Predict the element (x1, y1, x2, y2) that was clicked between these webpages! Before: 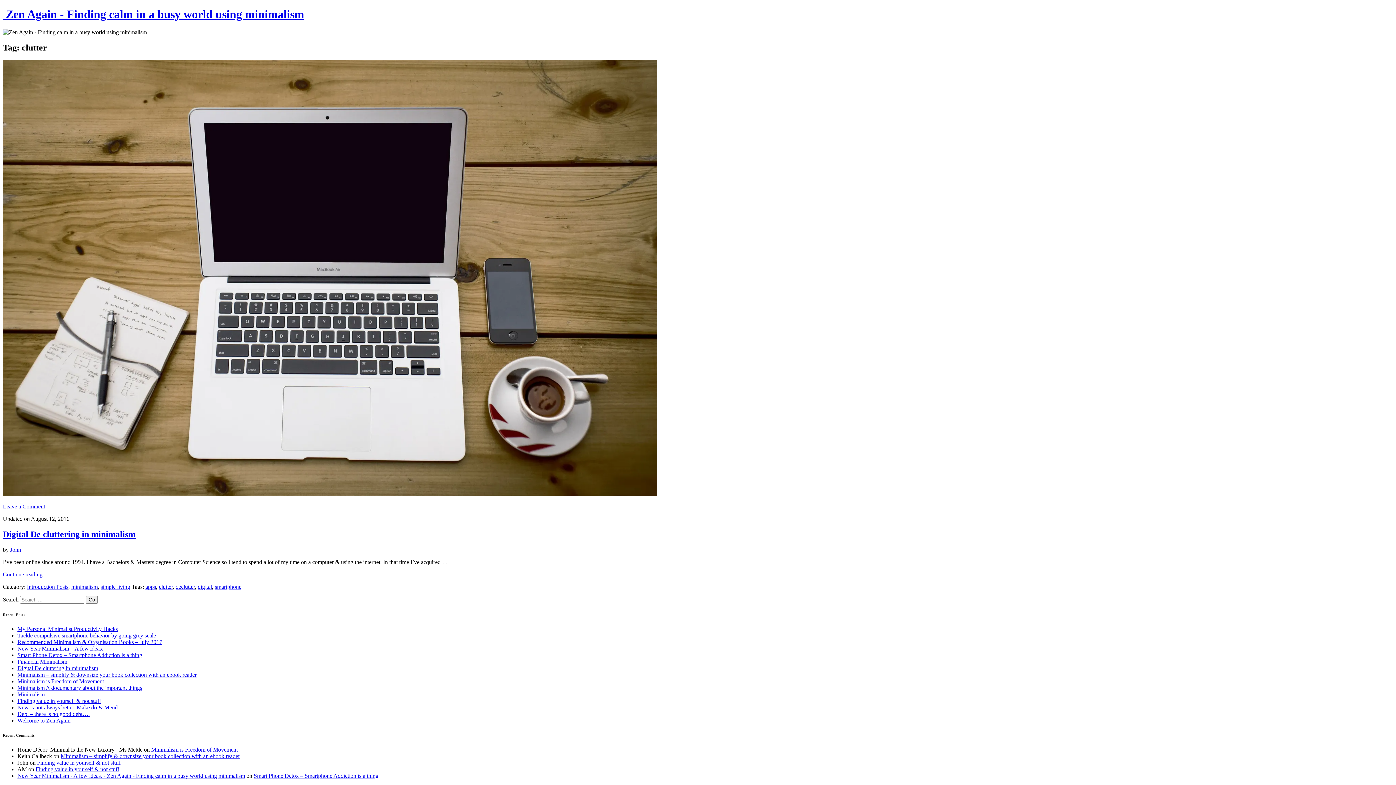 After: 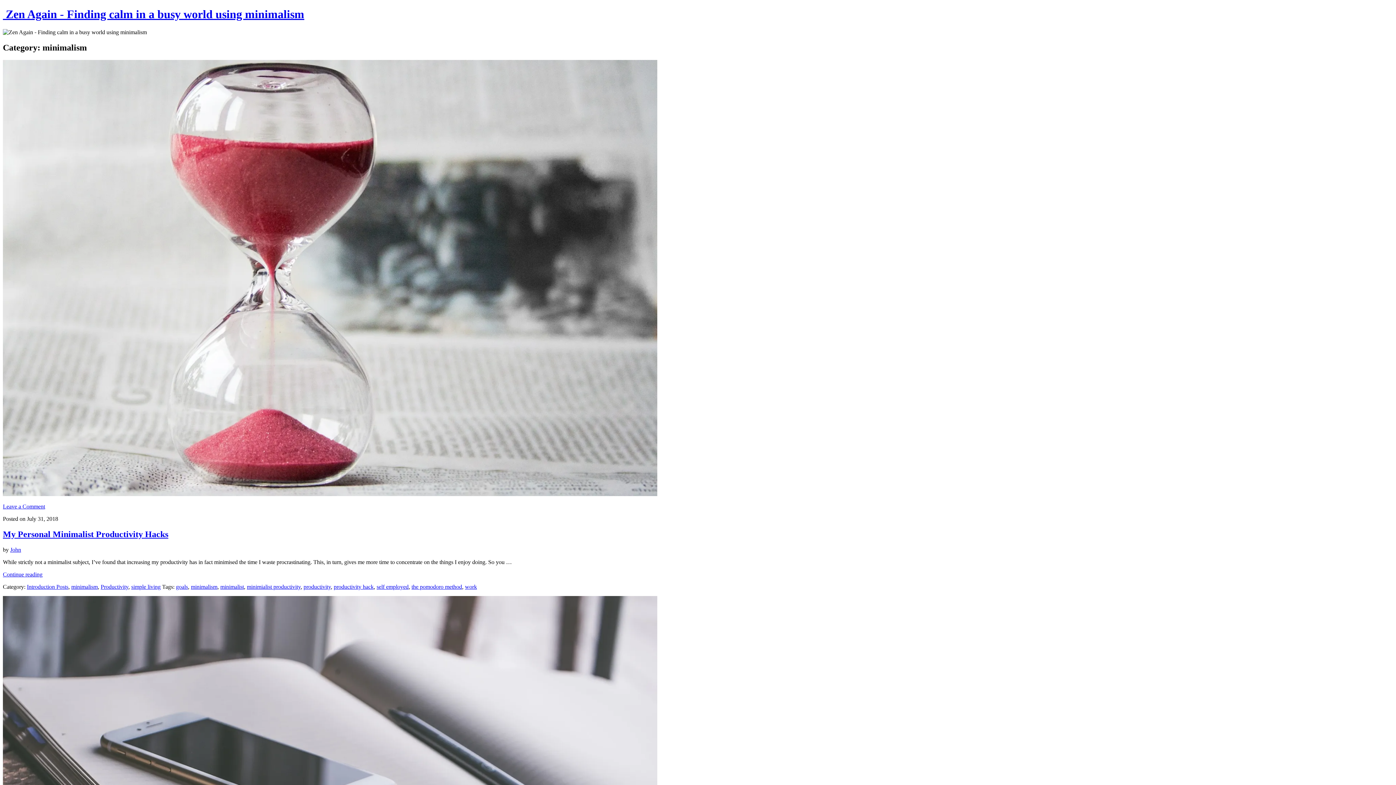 Action: label: minimalism bbox: (71, 583, 97, 590)